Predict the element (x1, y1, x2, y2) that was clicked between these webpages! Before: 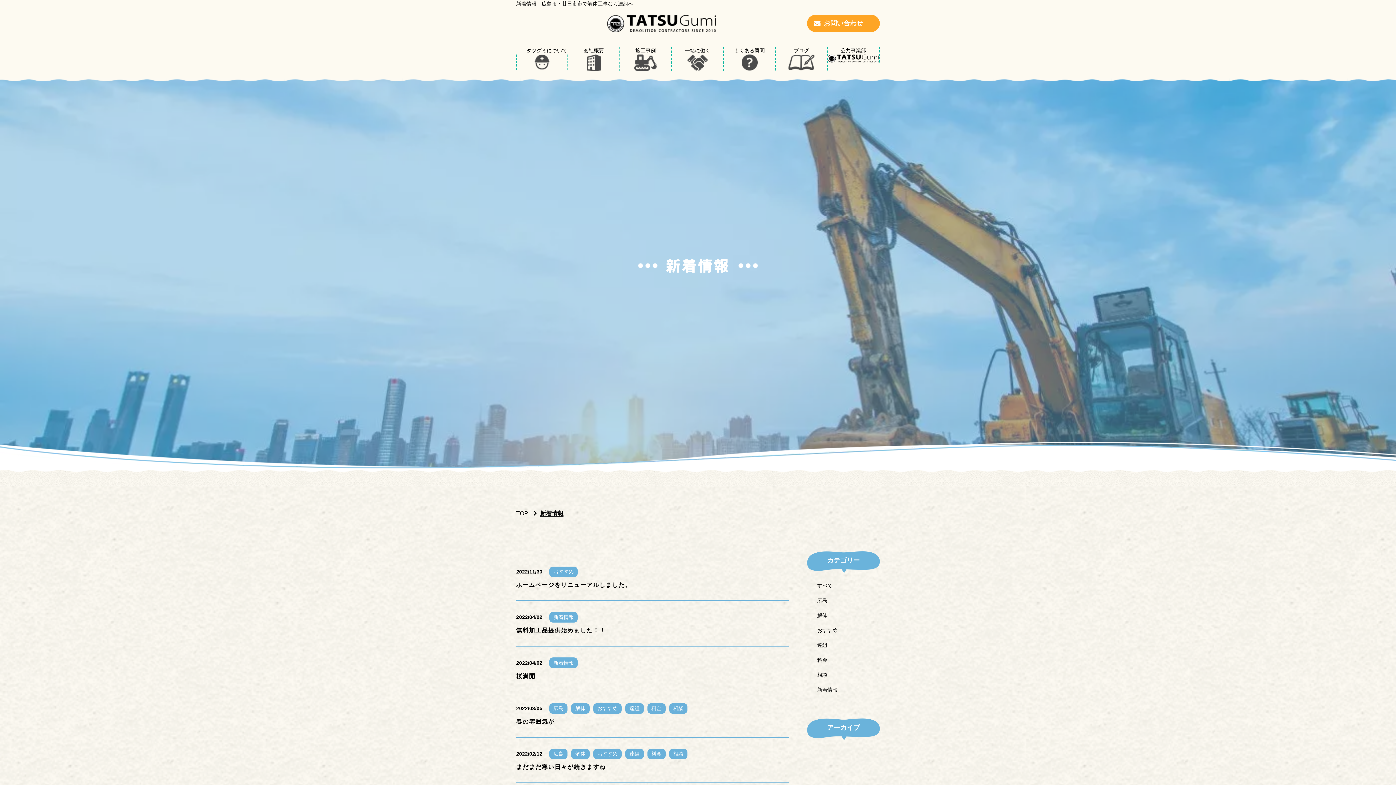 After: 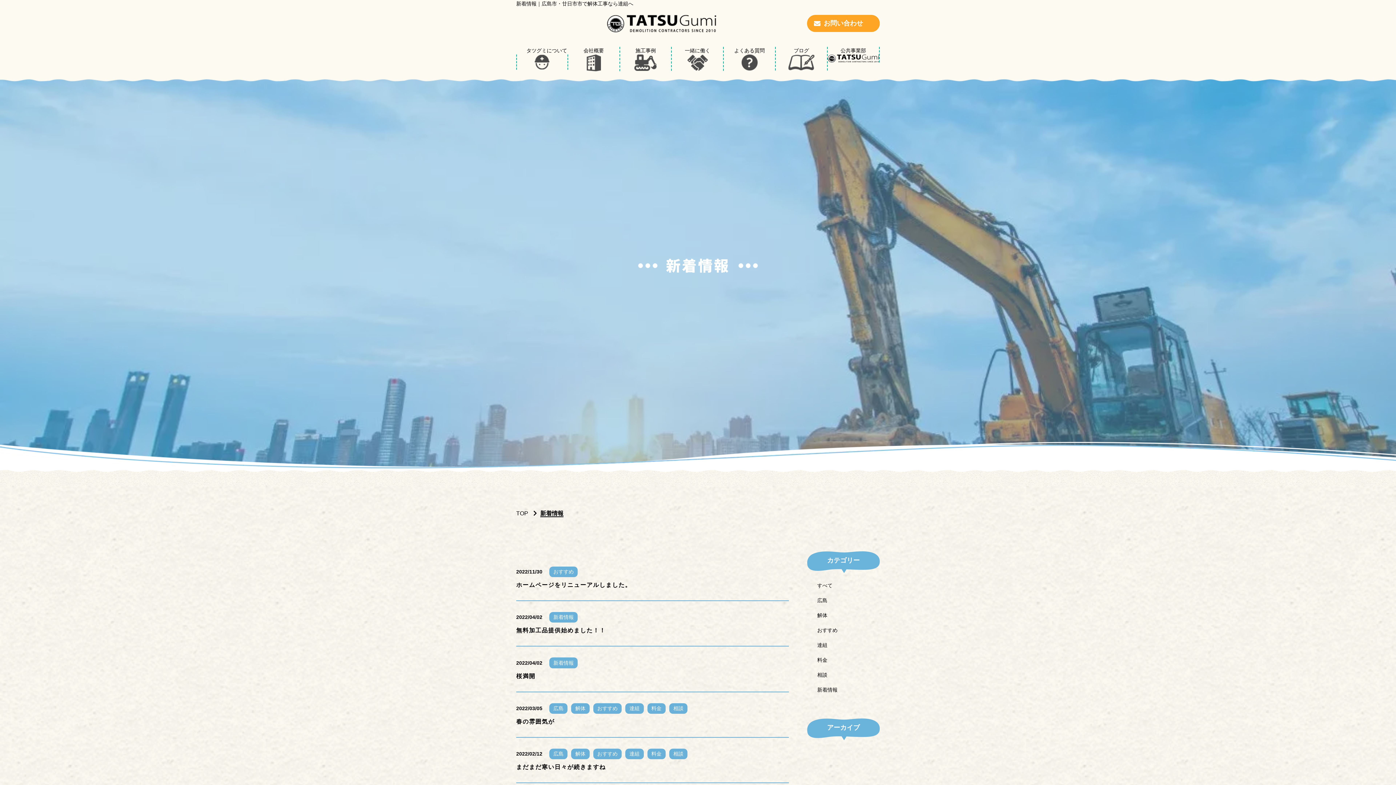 Action: label: すべて bbox: (817, 582, 832, 588)